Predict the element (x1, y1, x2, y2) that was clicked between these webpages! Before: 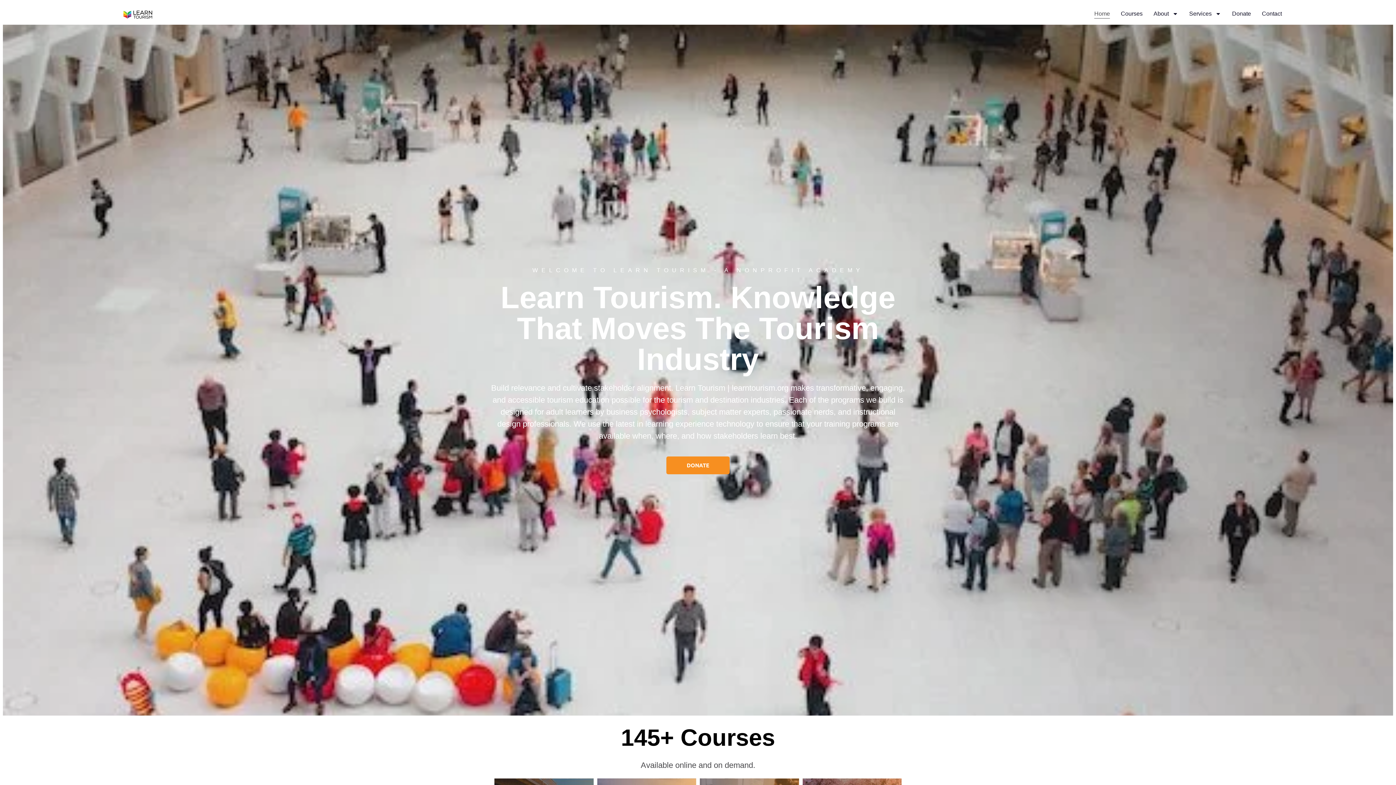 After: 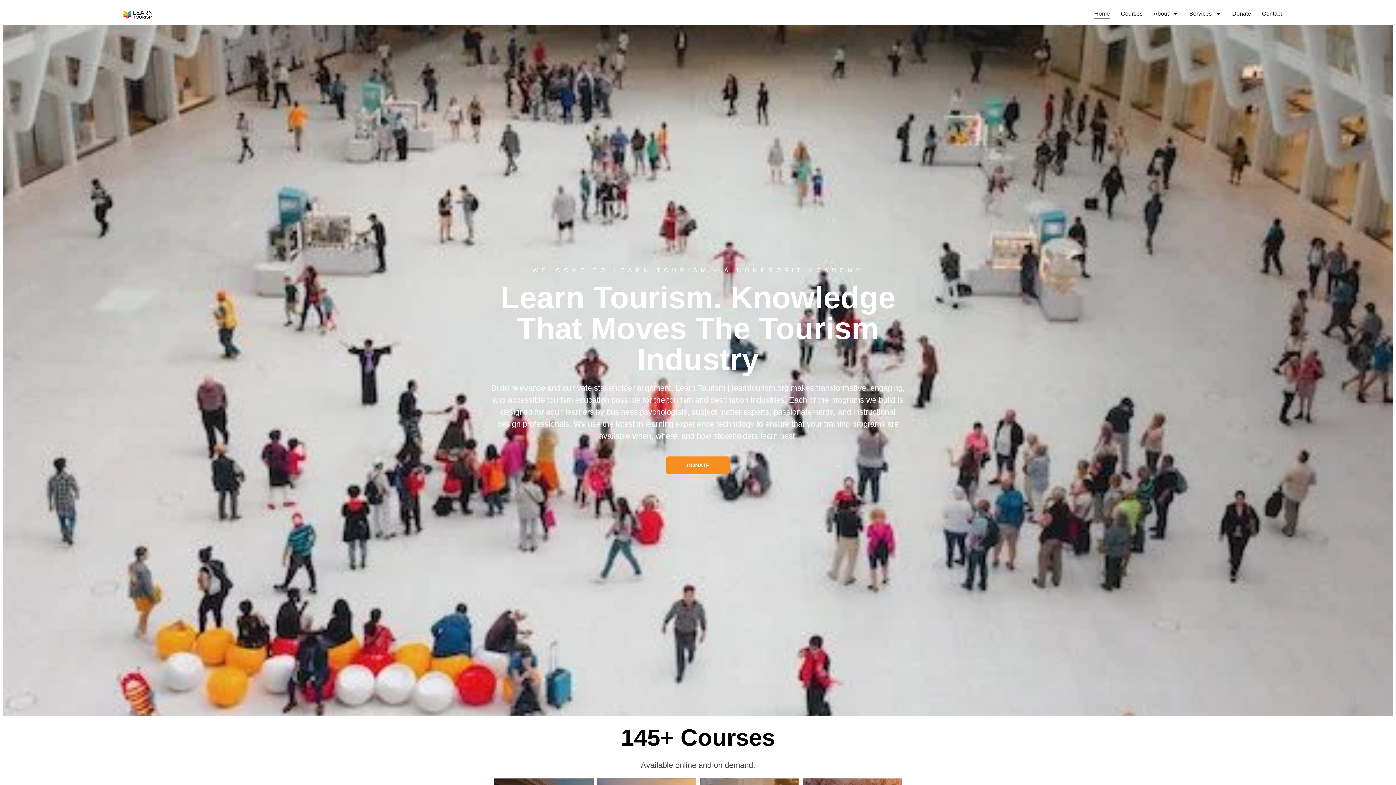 Action: bbox: (114, 8, 161, 18)